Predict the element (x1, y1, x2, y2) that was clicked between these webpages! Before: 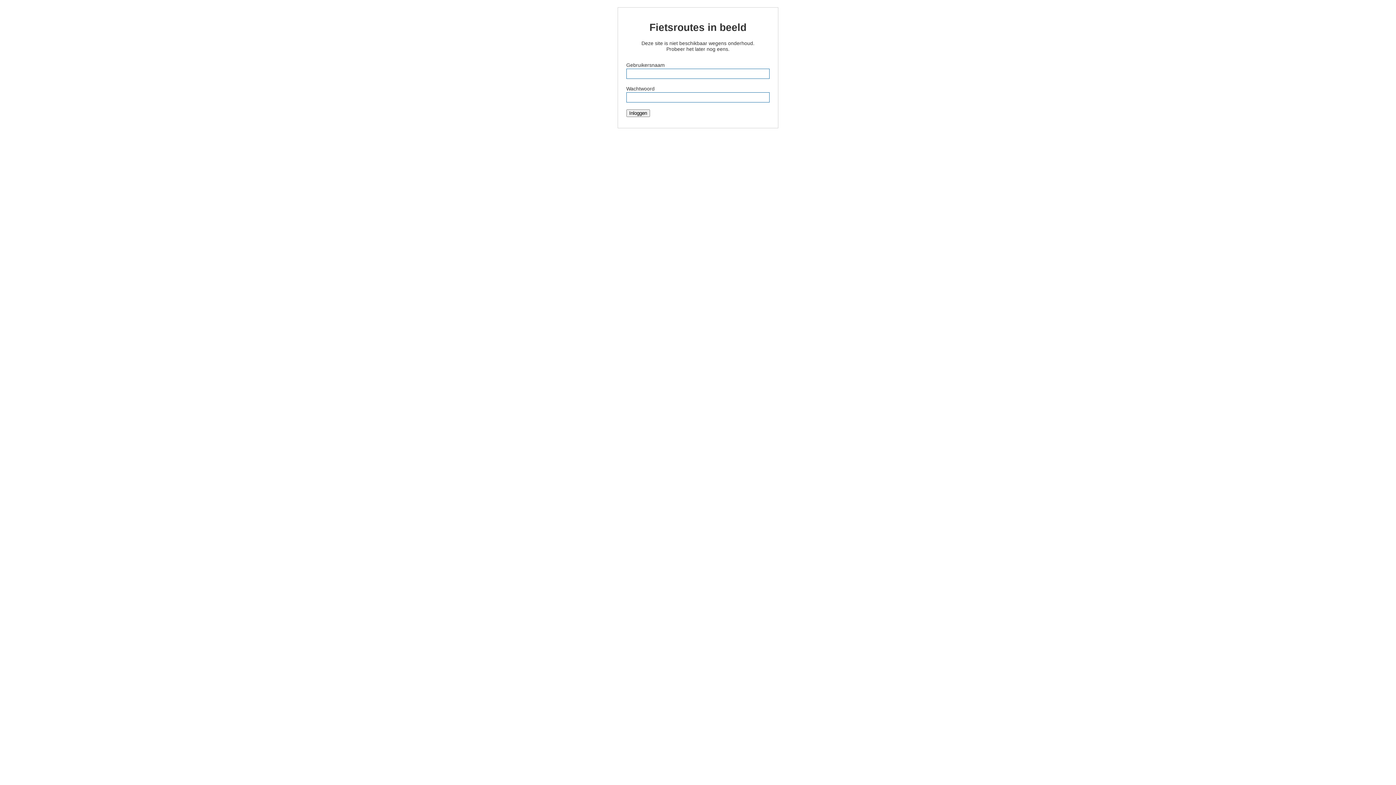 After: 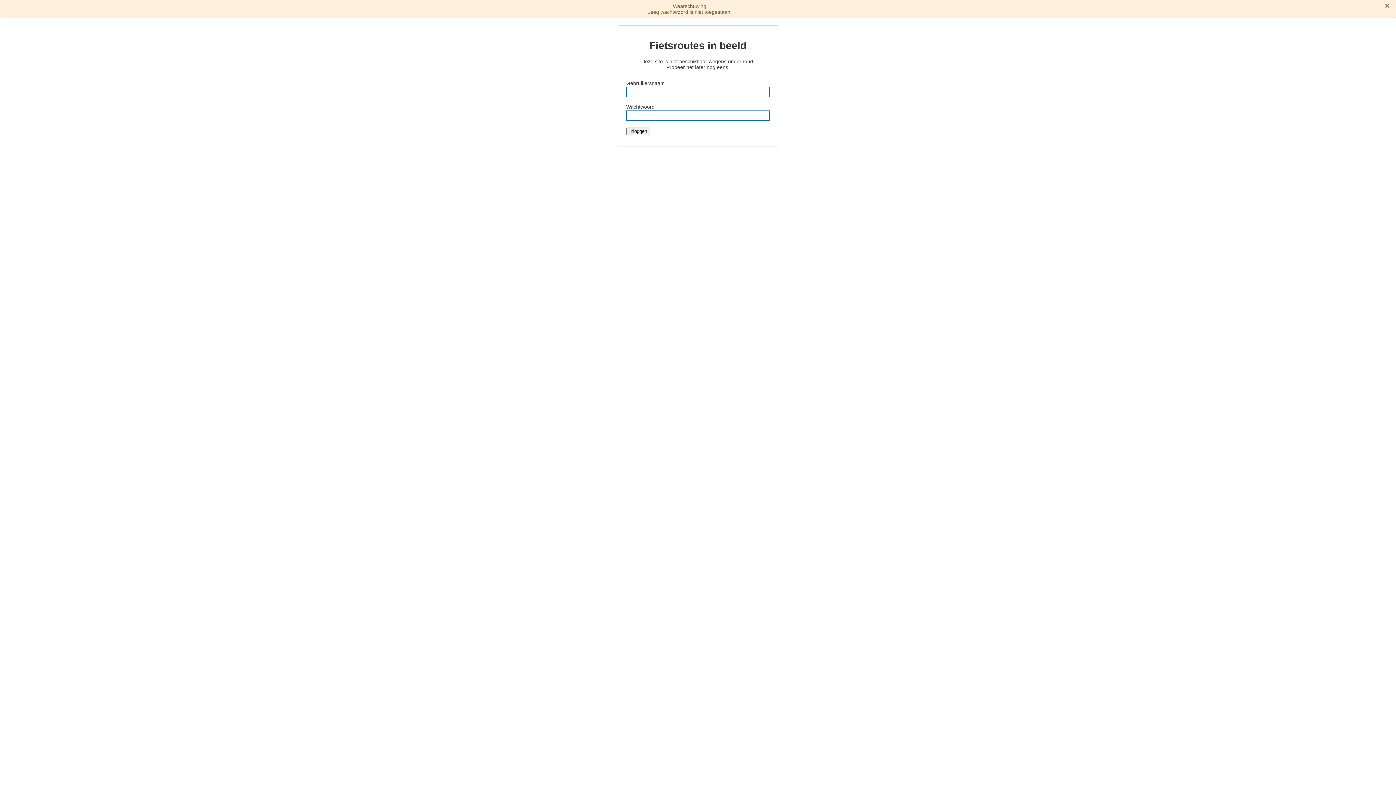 Action: label: Inloggen bbox: (626, 109, 650, 117)